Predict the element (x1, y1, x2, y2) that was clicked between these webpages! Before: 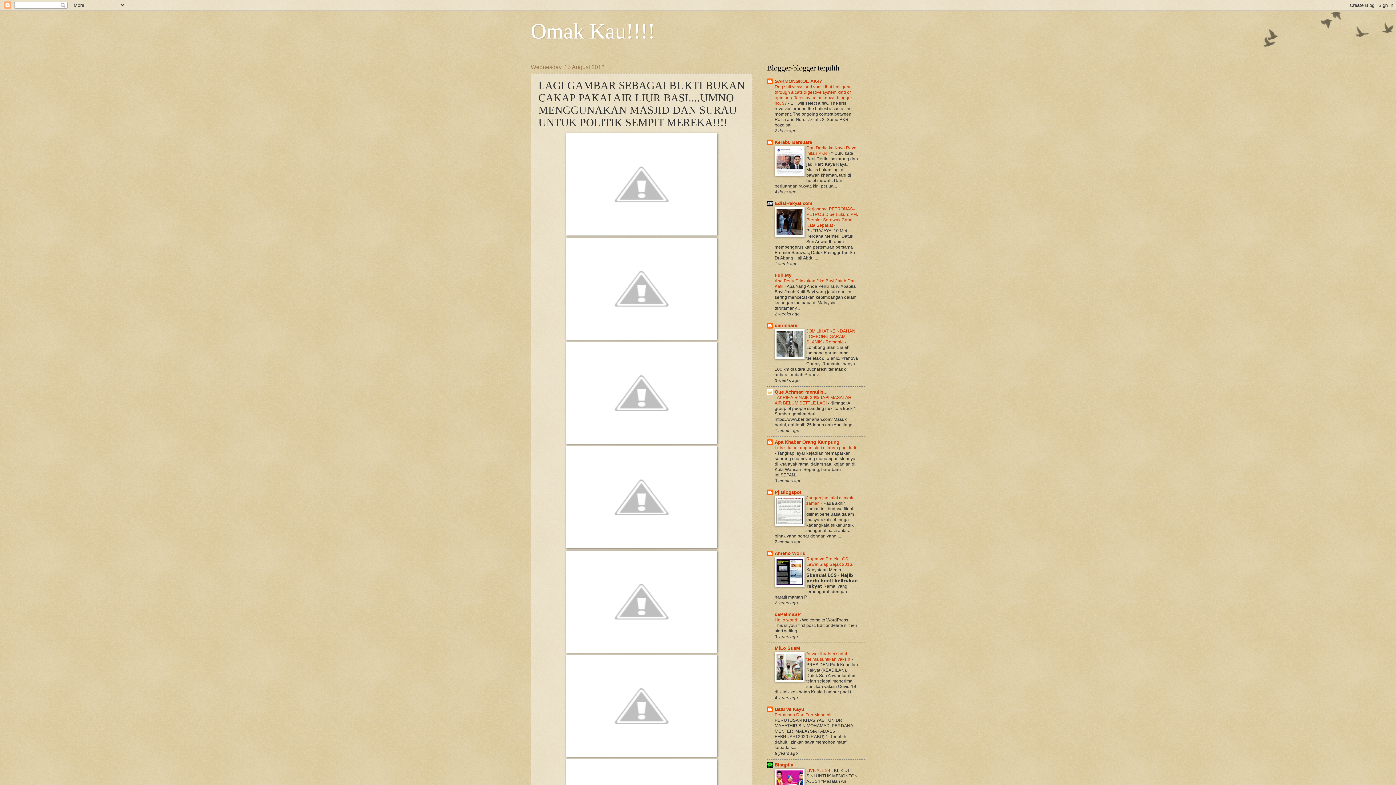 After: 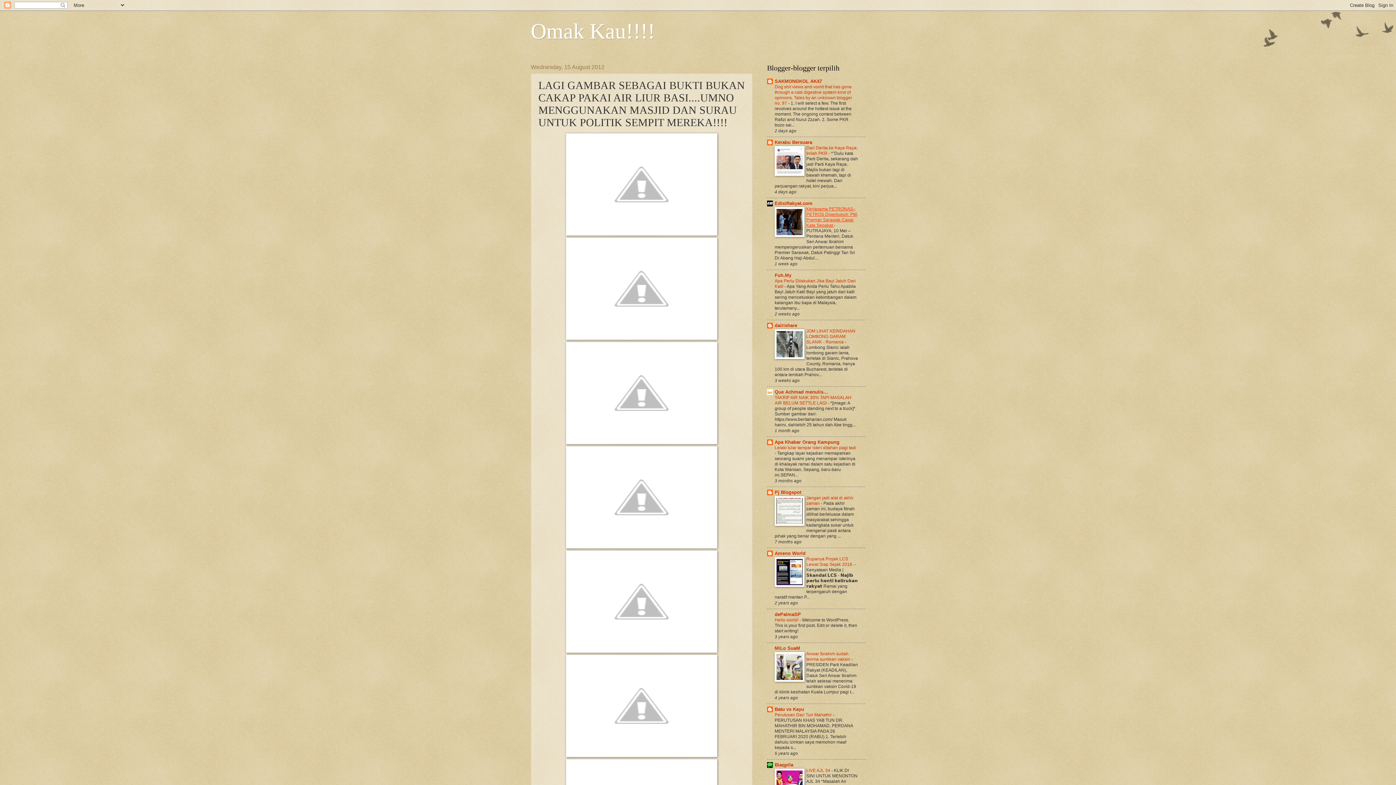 Action: bbox: (806, 206, 858, 227) label: Kerjasama PETRONAS–PETROS Diperkukuh: PM, Premier Sarawak Capai Kata Sepakat 